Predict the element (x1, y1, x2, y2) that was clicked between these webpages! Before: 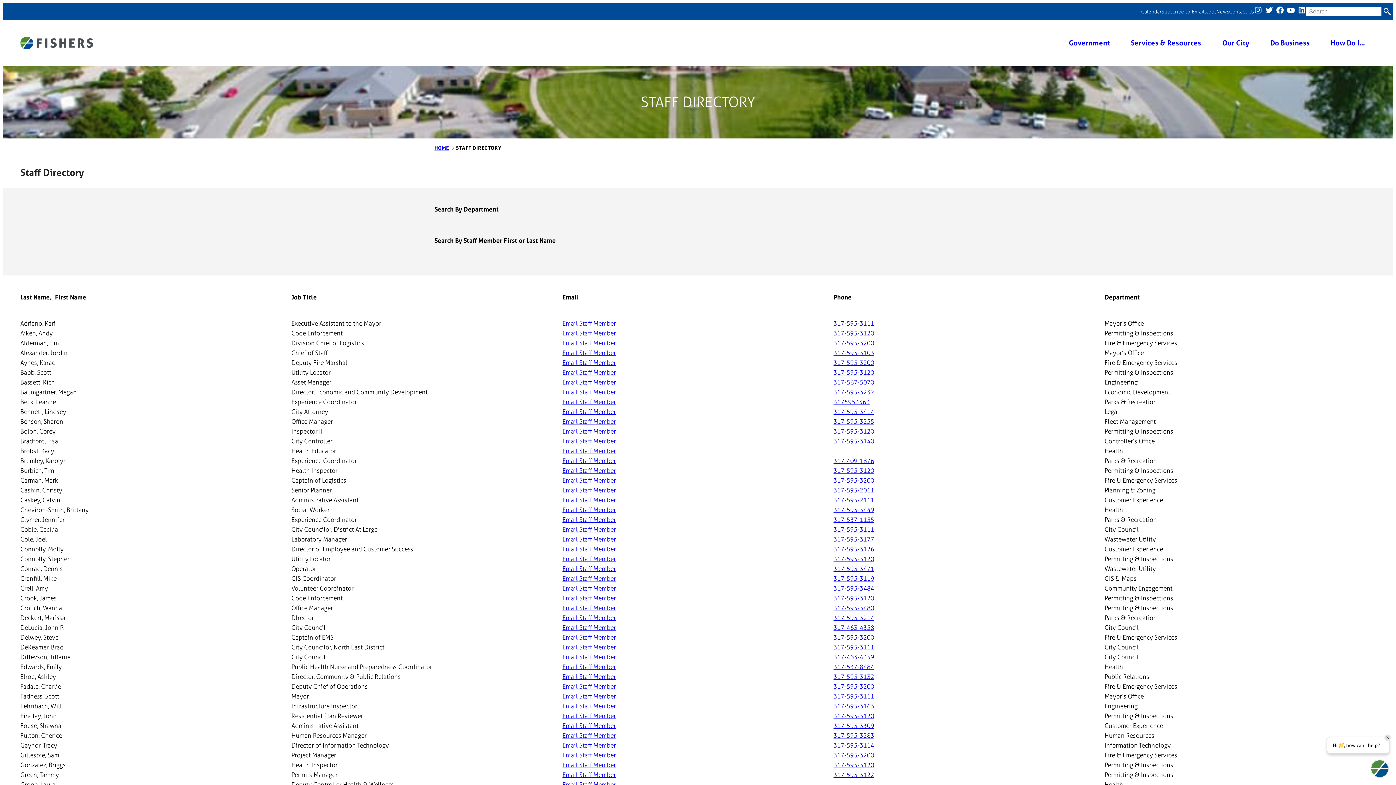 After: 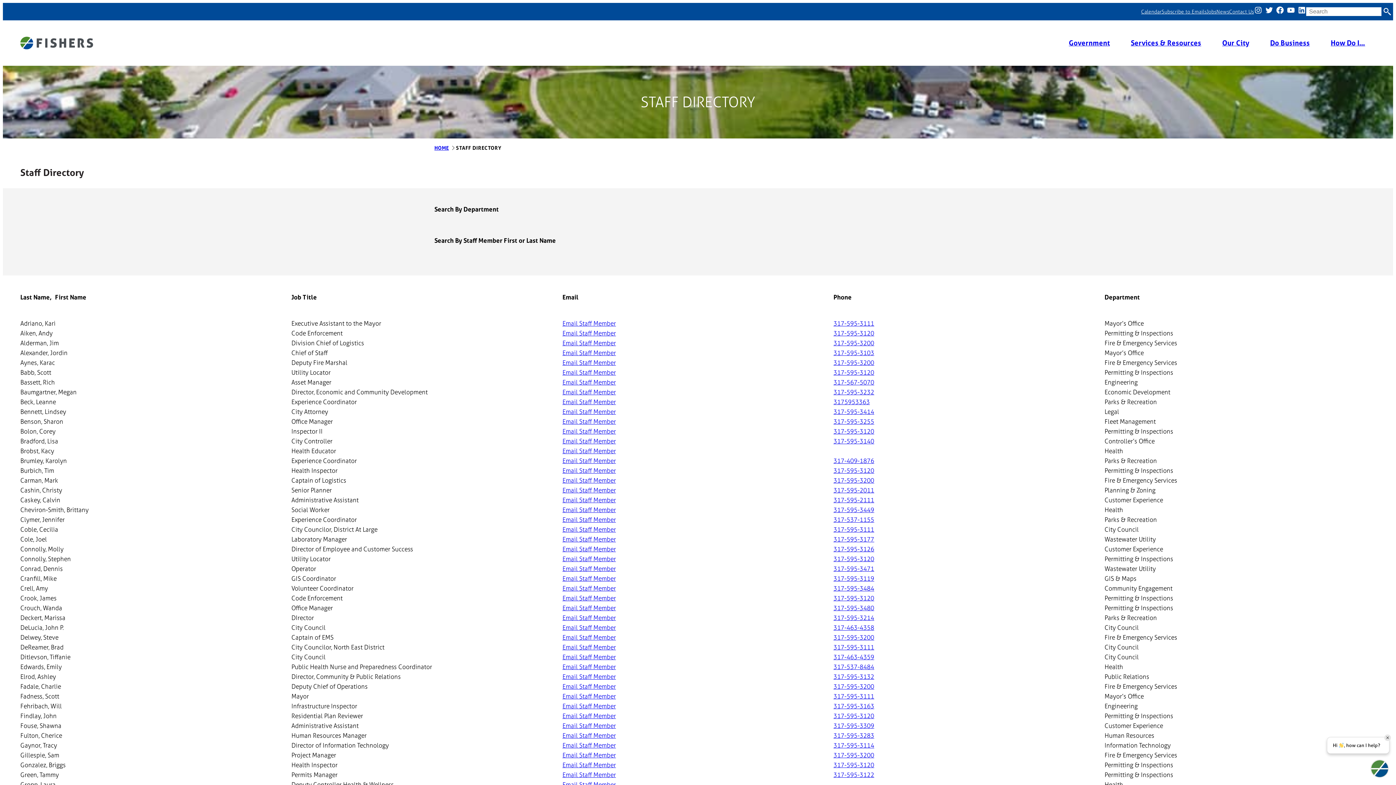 Action: label: Contact Us bbox: (1229, 8, 1254, 14)